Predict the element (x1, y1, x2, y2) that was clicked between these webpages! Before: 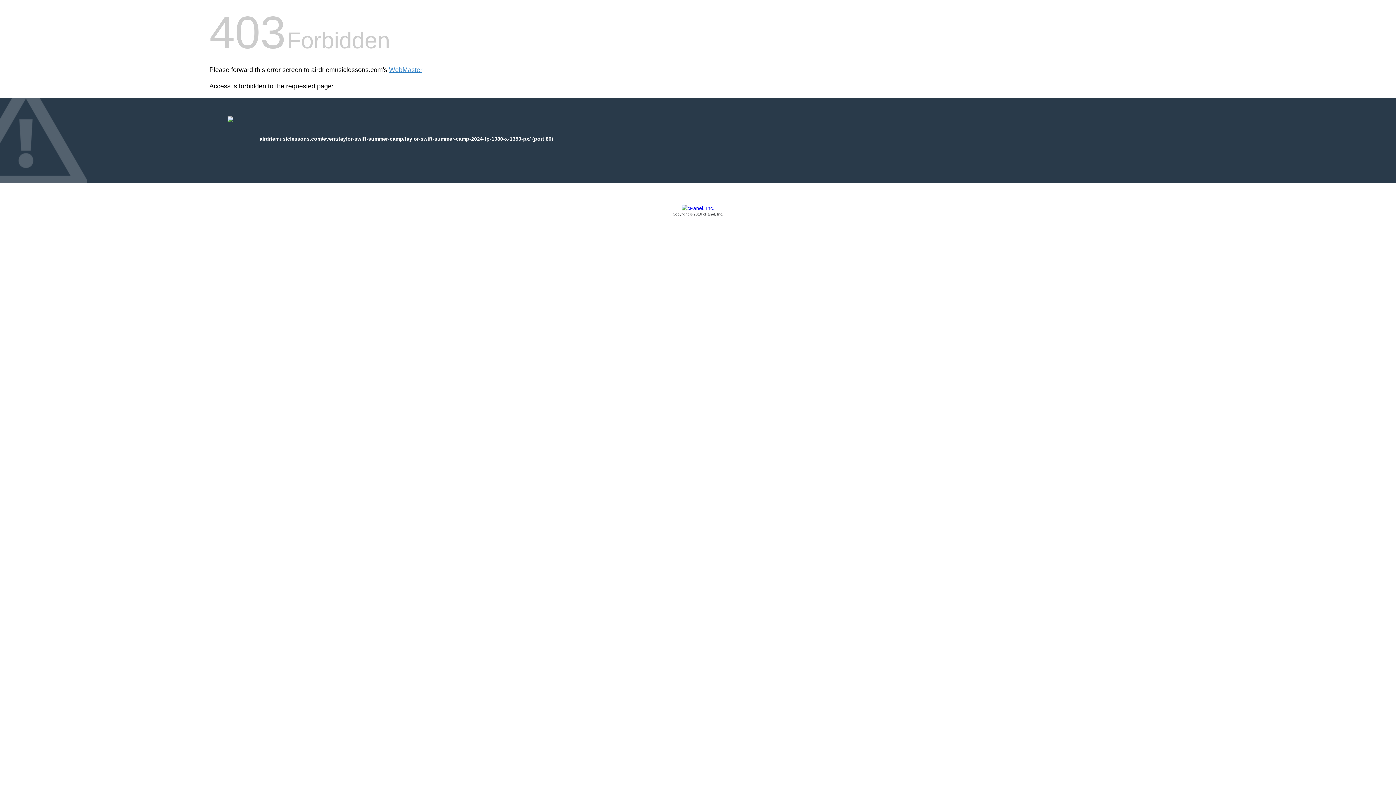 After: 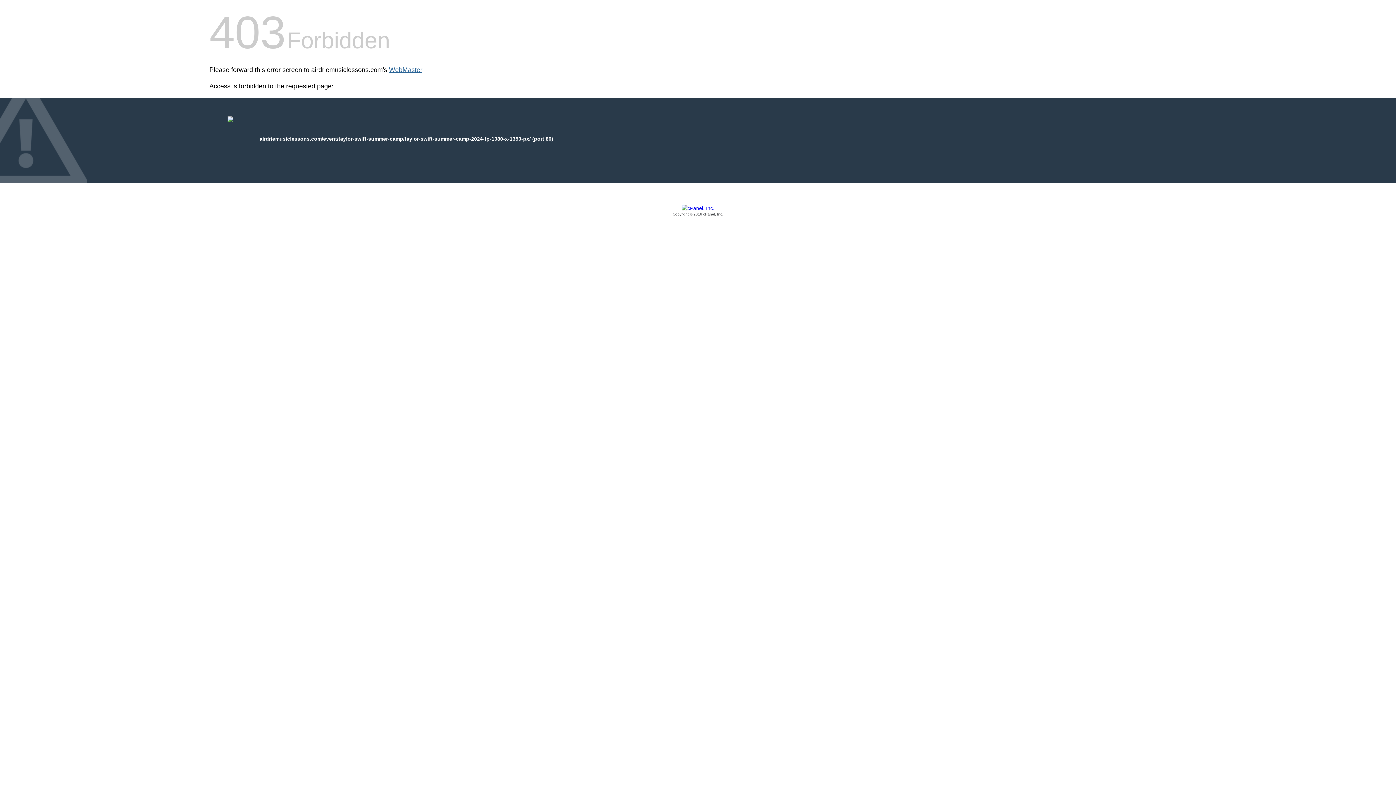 Action: bbox: (389, 66, 422, 73) label: WebMaster